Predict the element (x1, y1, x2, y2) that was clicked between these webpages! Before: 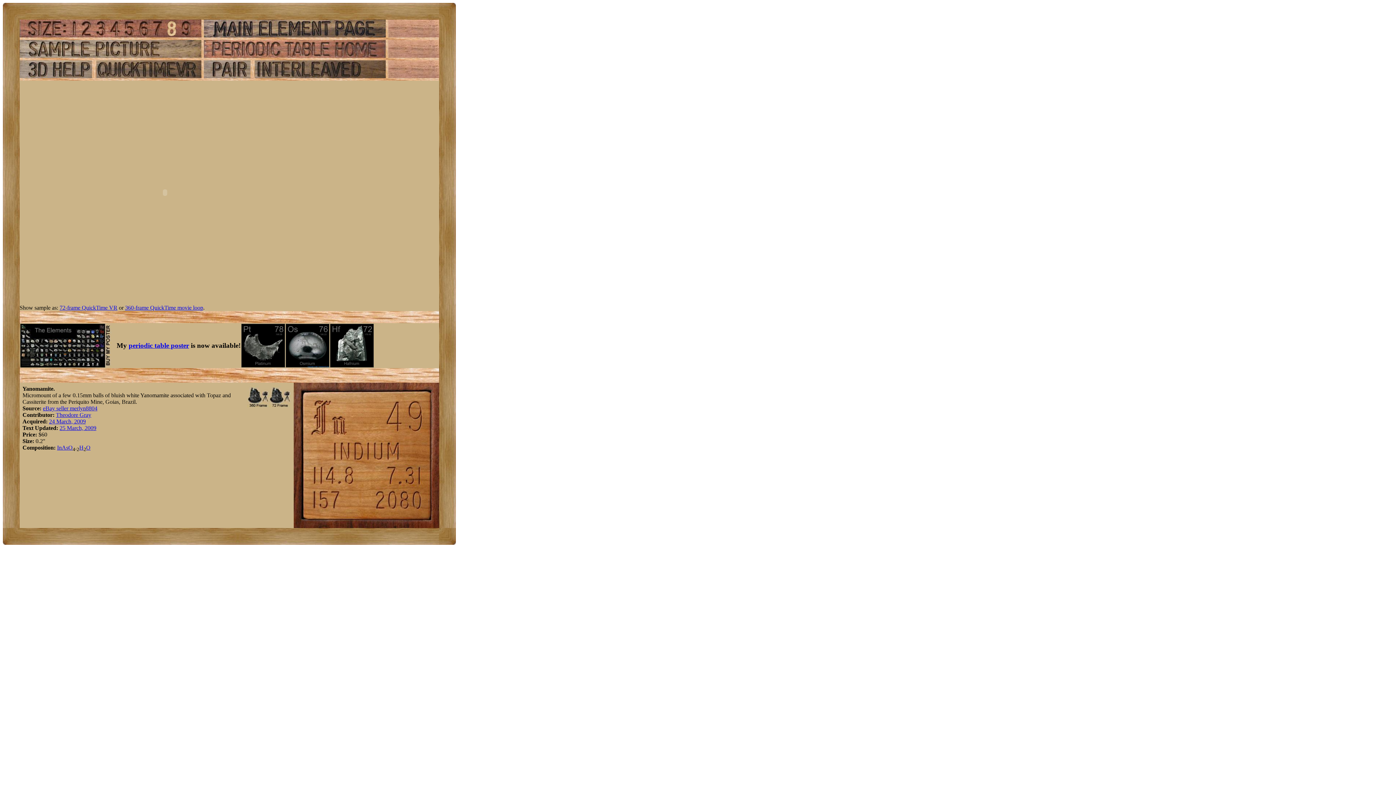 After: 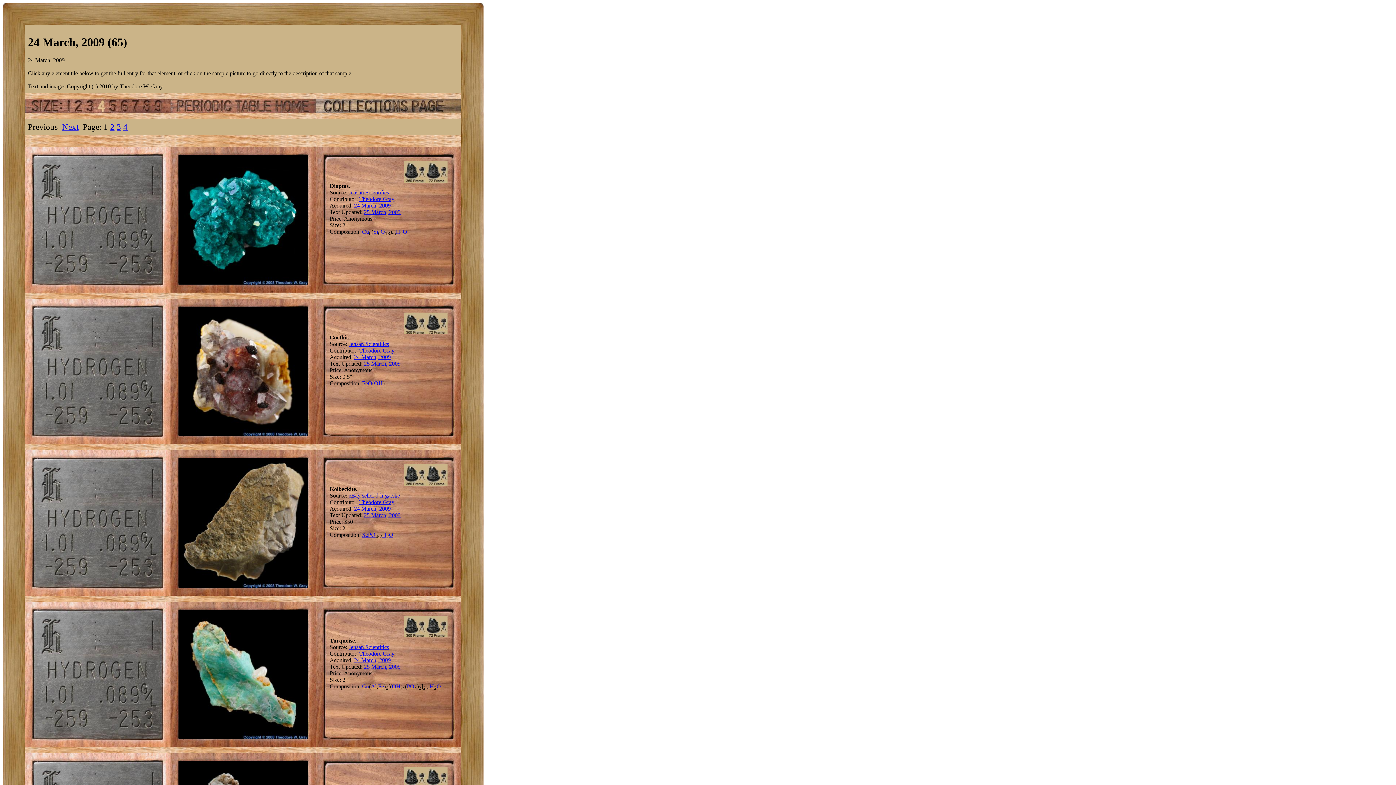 Action: label: 24 March, 2009 bbox: (49, 418, 85, 424)